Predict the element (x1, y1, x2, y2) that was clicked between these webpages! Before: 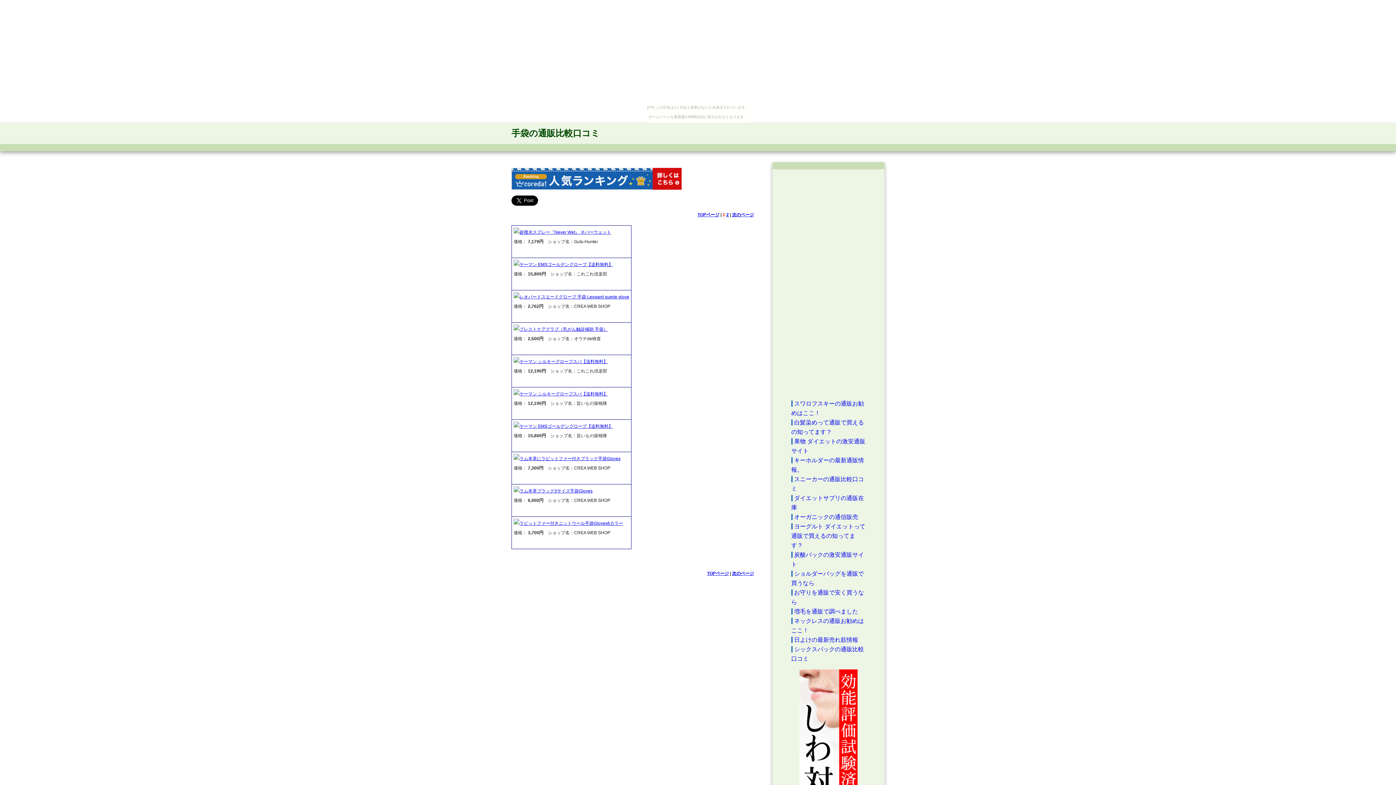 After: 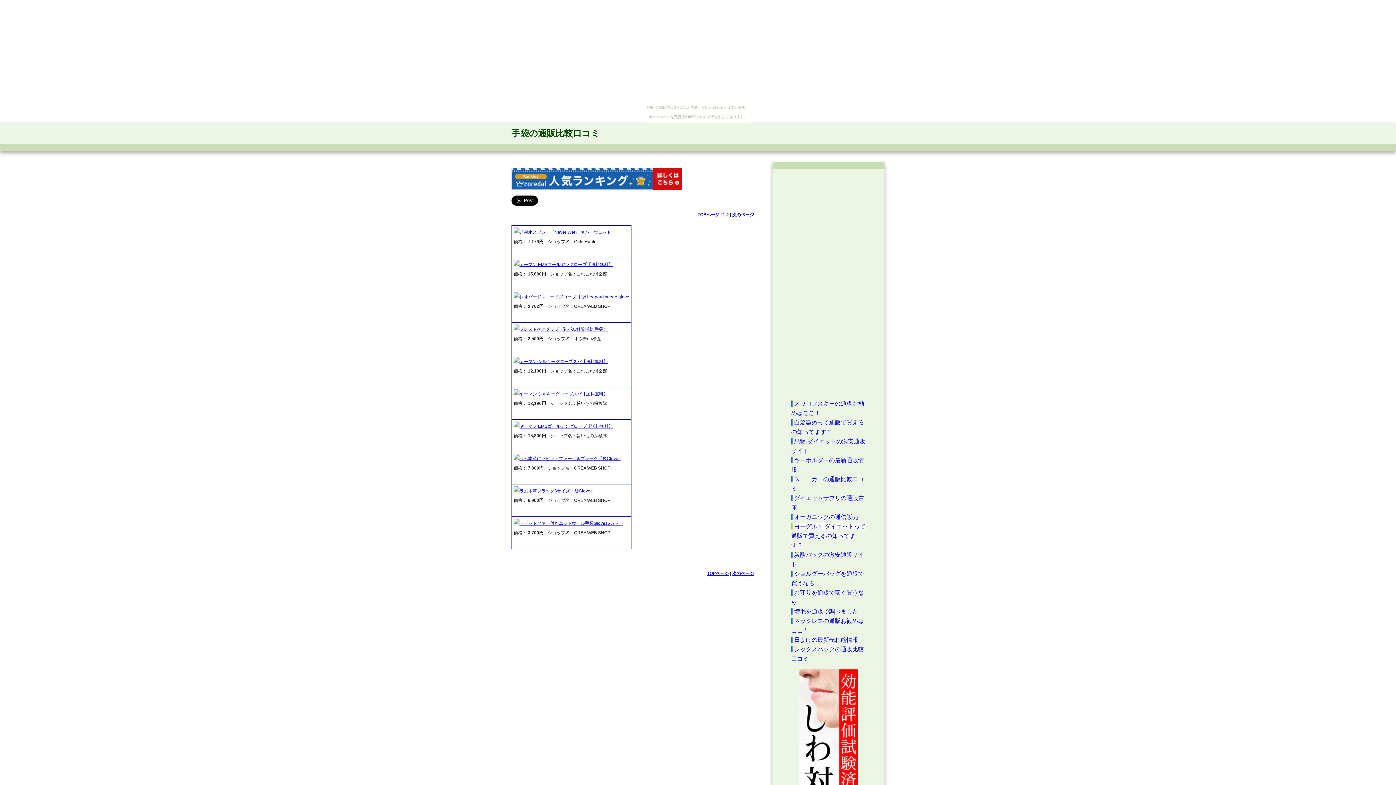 Action: bbox: (791, 523, 865, 548) label: ヨーグルト ダイエットって通販で買えるの知ってます？